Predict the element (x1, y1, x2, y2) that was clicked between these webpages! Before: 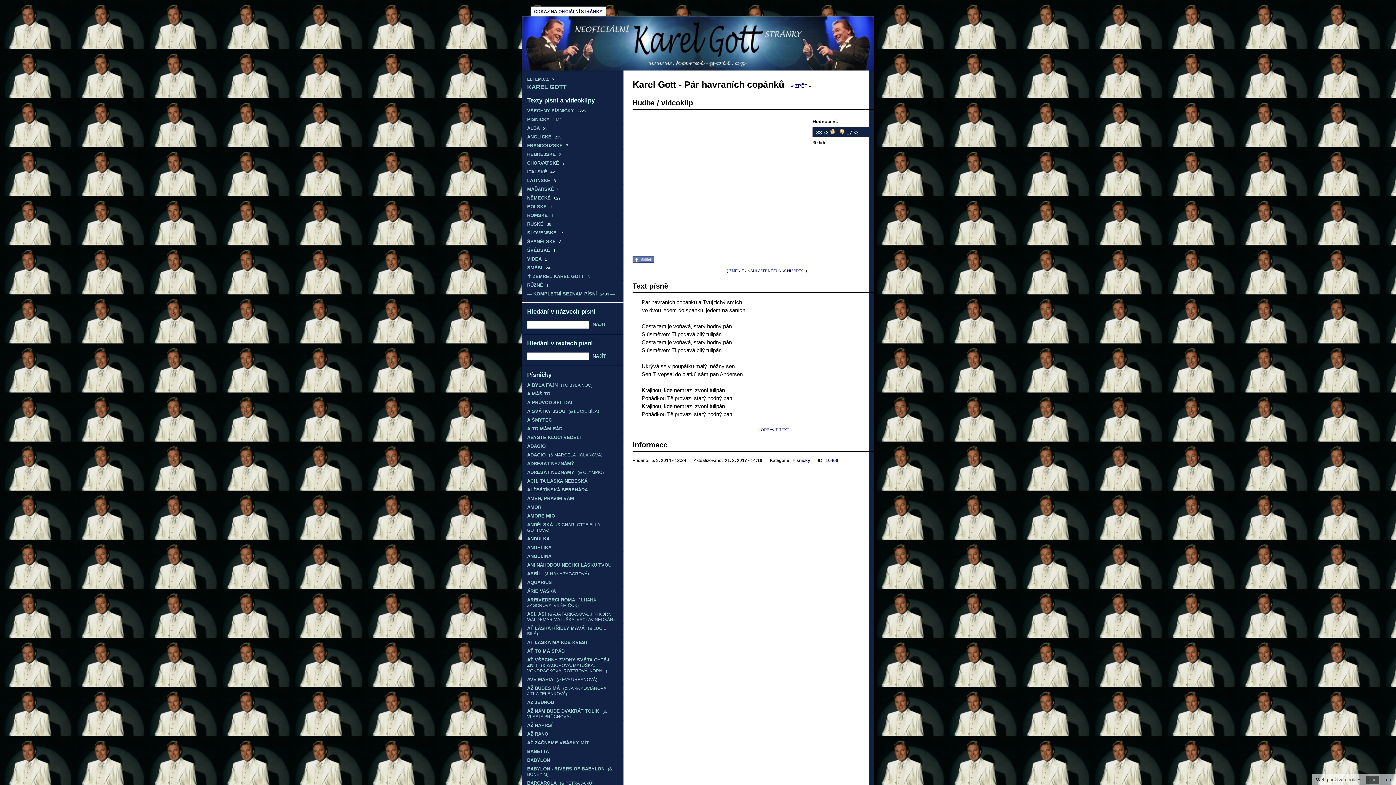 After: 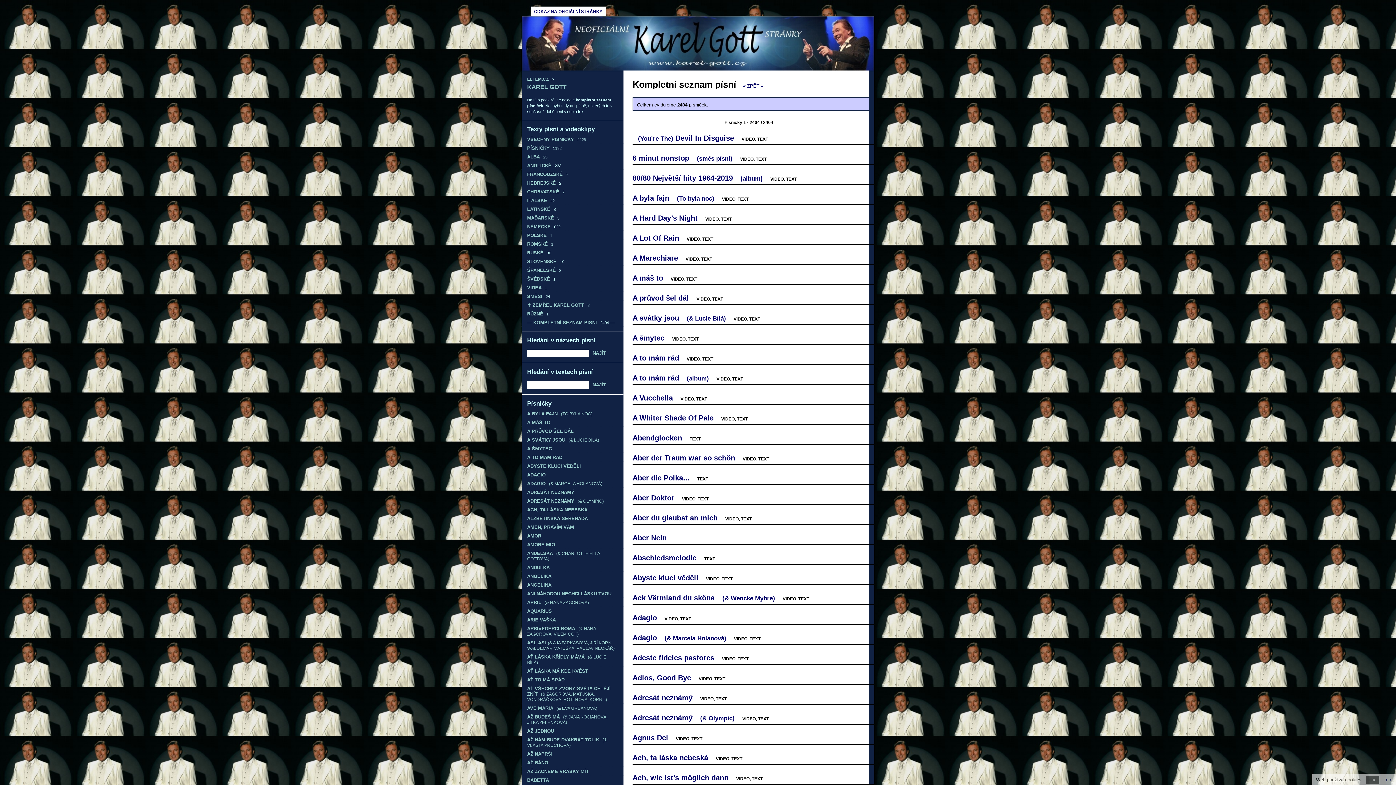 Action: label: — KOMPLETNÍ SEZNAM PÍSNÍ 2404 — bbox: (521, 289, 623, 298)